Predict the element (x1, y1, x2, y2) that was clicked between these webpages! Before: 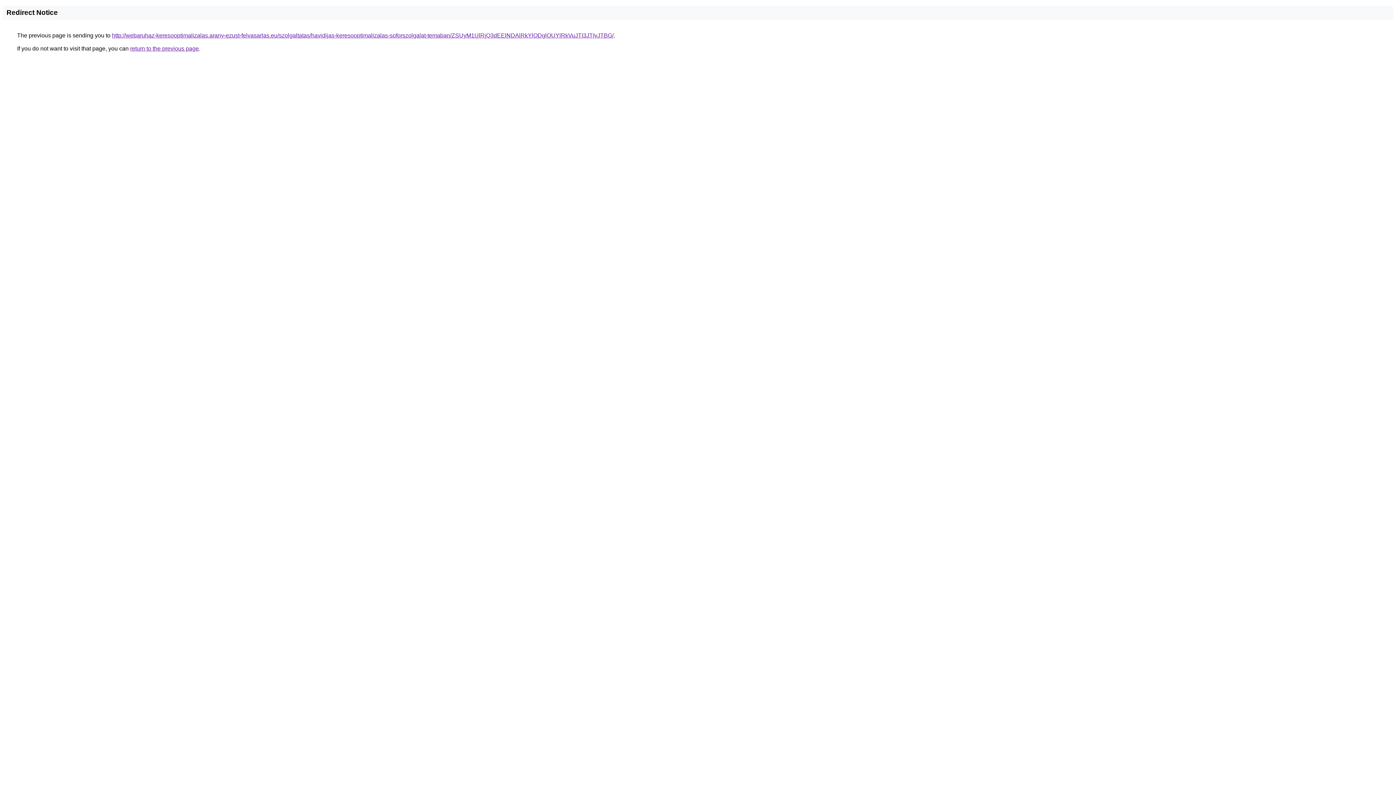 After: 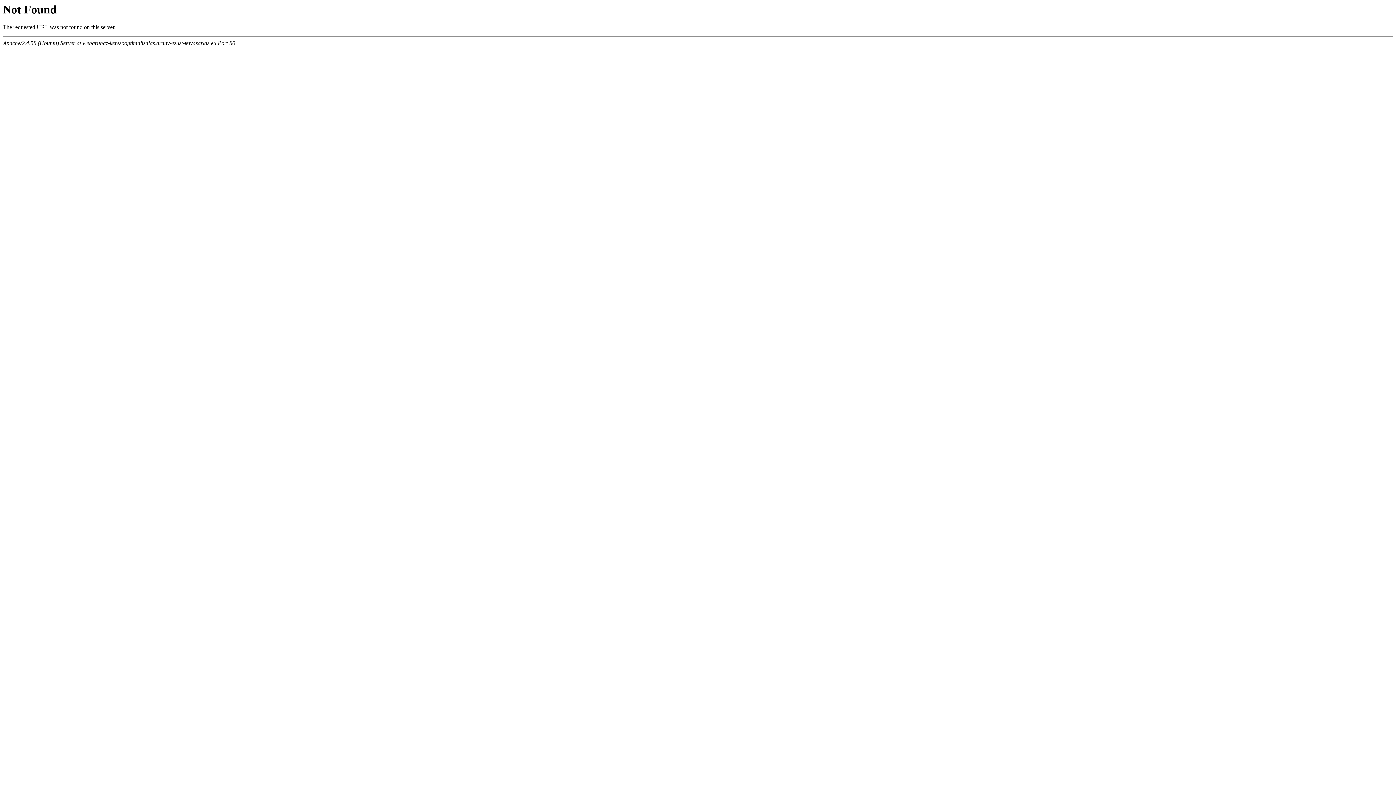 Action: bbox: (112, 32, 613, 38) label: http://webaruhaz-keresooptimalizalas.arany-ezust-felvasarlas.eu/szolgaltatas/havidijas-keresooptimalizalas-soforszolgalat-temaban/ZSUyM1UlRjQ3dEElNDAlRkYlODglOUYlRkVuJTI3JTIyJTBG/